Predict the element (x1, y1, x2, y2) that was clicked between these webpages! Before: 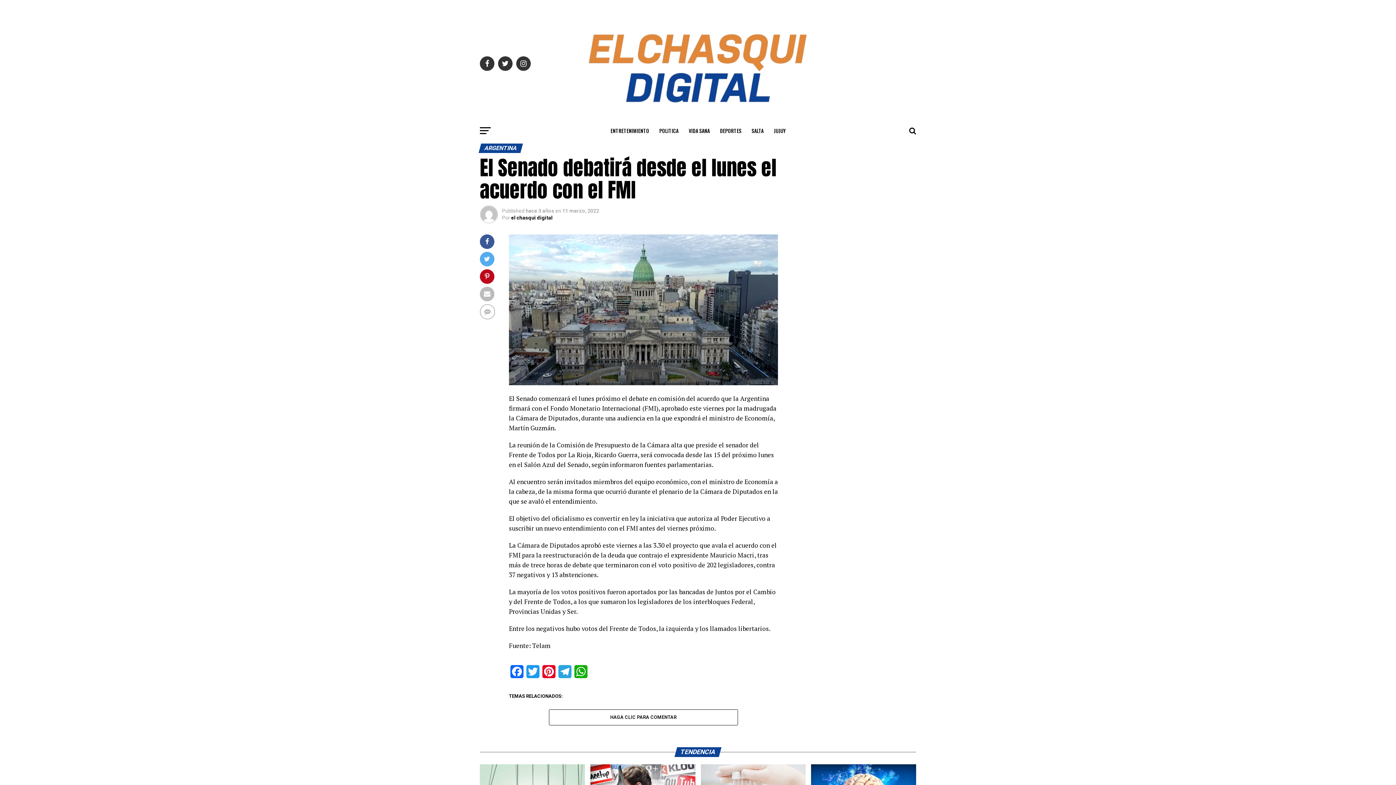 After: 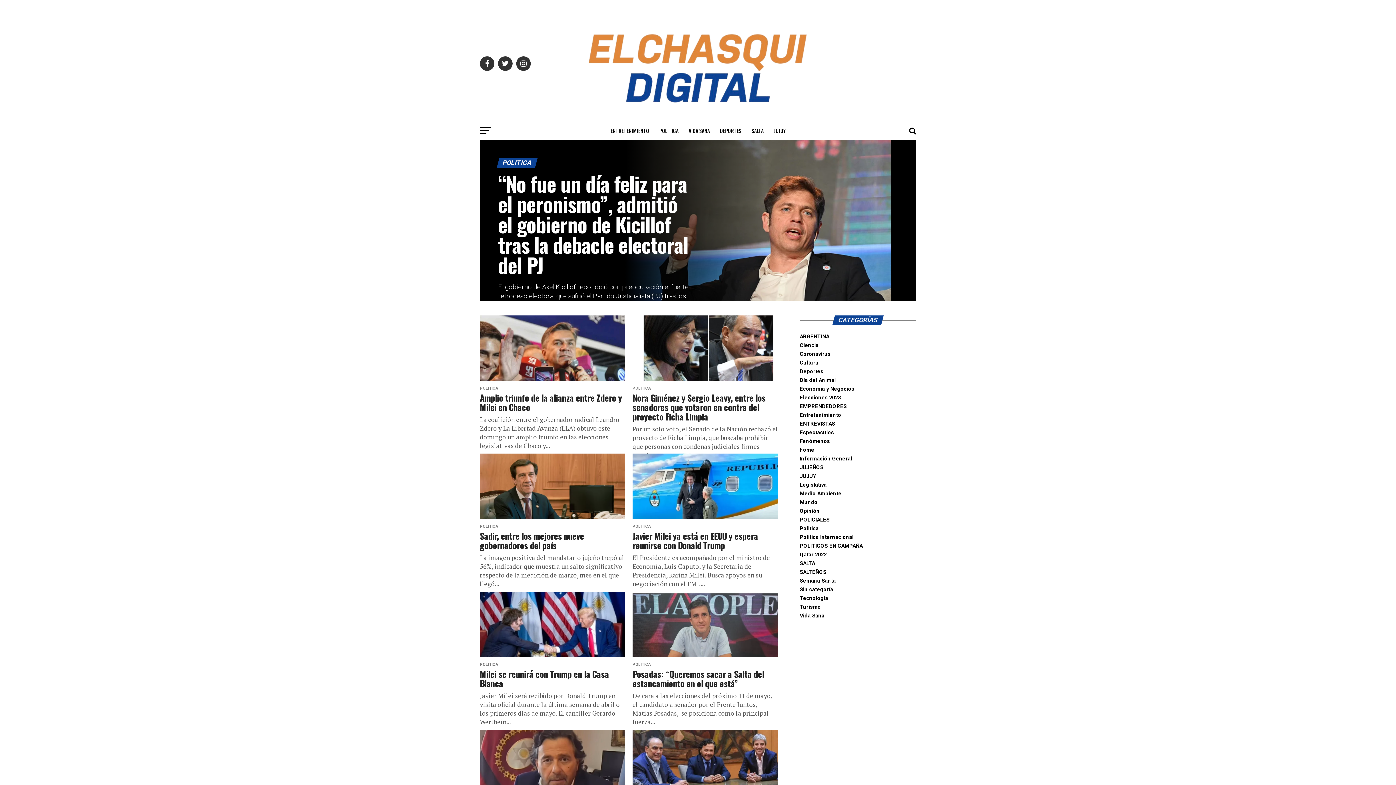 Action: label: POLITICA bbox: (655, 121, 683, 140)